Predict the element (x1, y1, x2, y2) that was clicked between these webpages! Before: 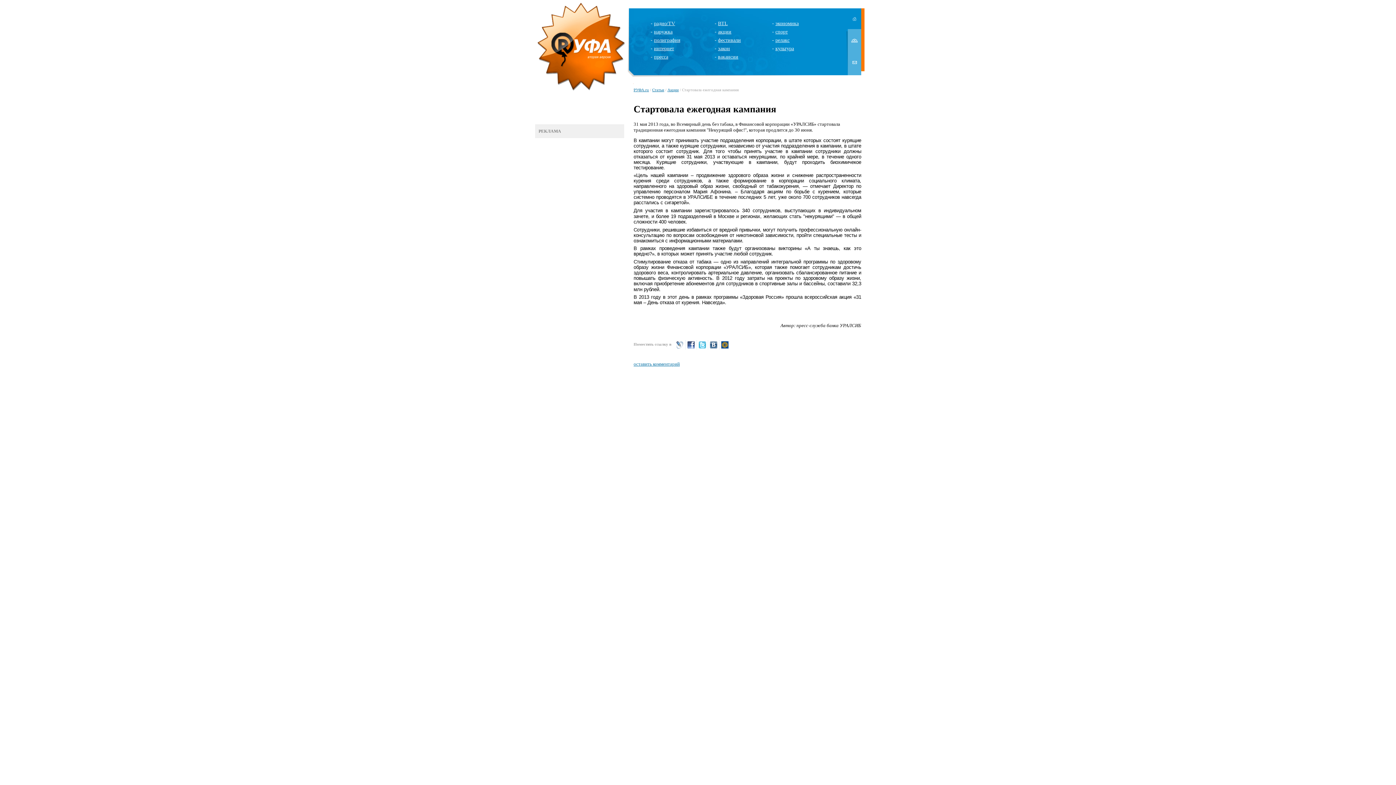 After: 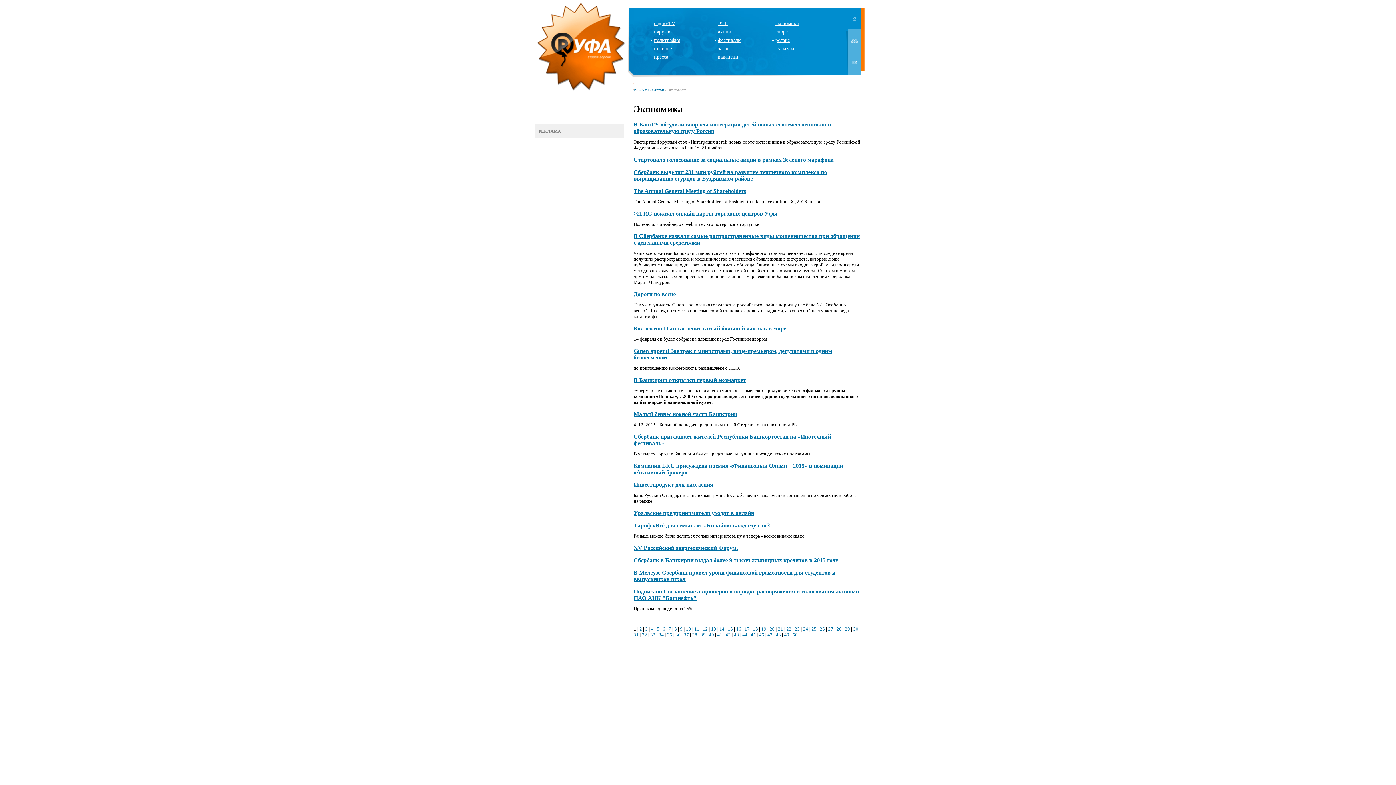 Action: label: экономика bbox: (775, 20, 798, 26)